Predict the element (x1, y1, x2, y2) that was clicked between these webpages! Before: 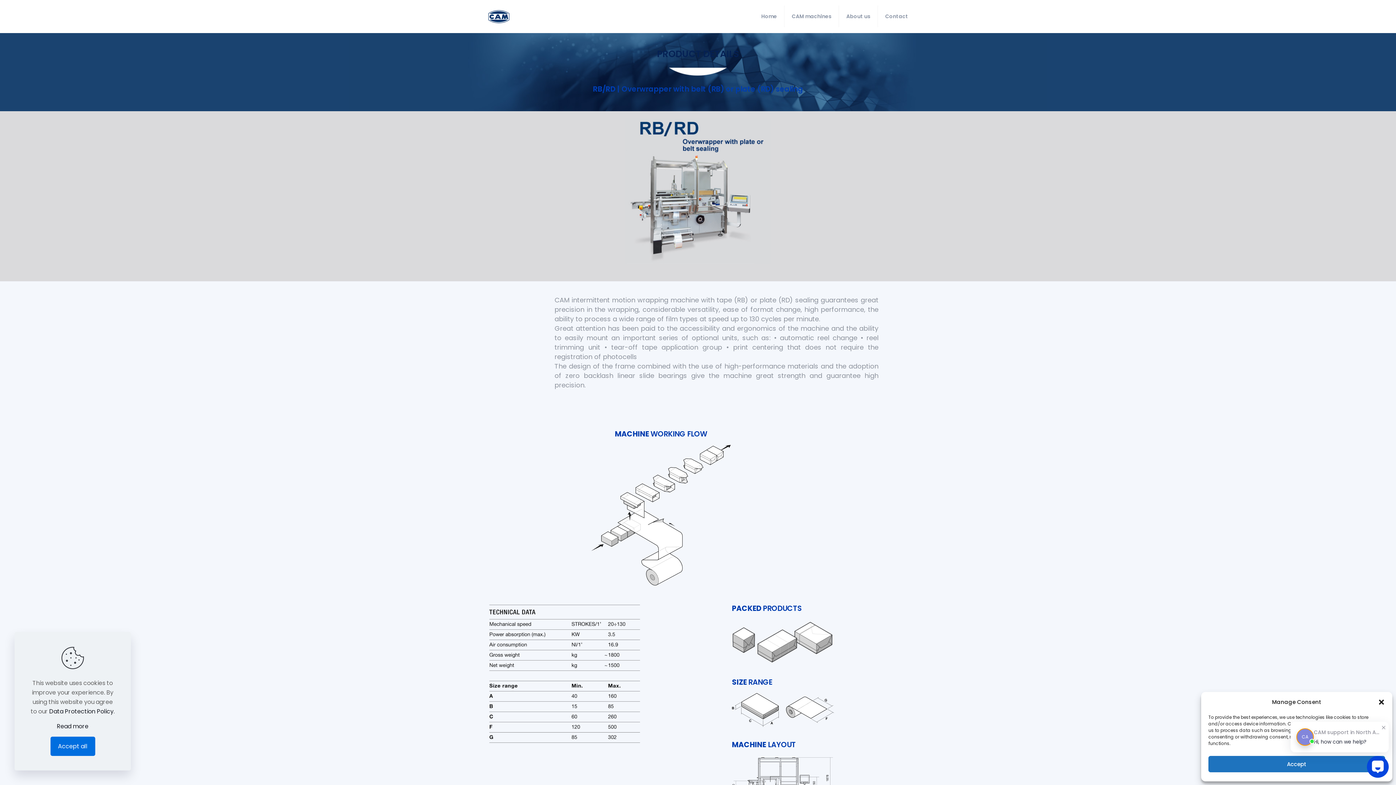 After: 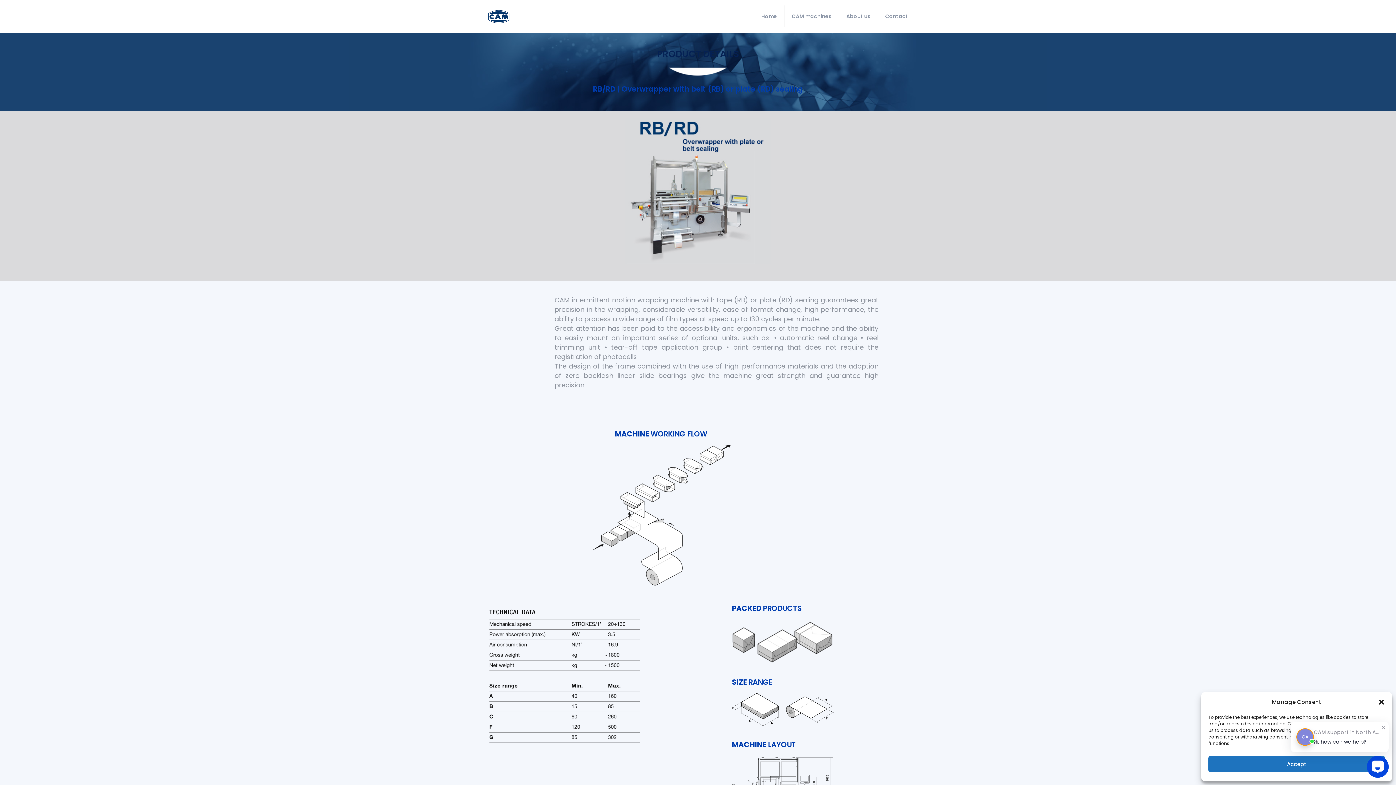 Action: bbox: (50, 737, 95, 756) label: Accept all